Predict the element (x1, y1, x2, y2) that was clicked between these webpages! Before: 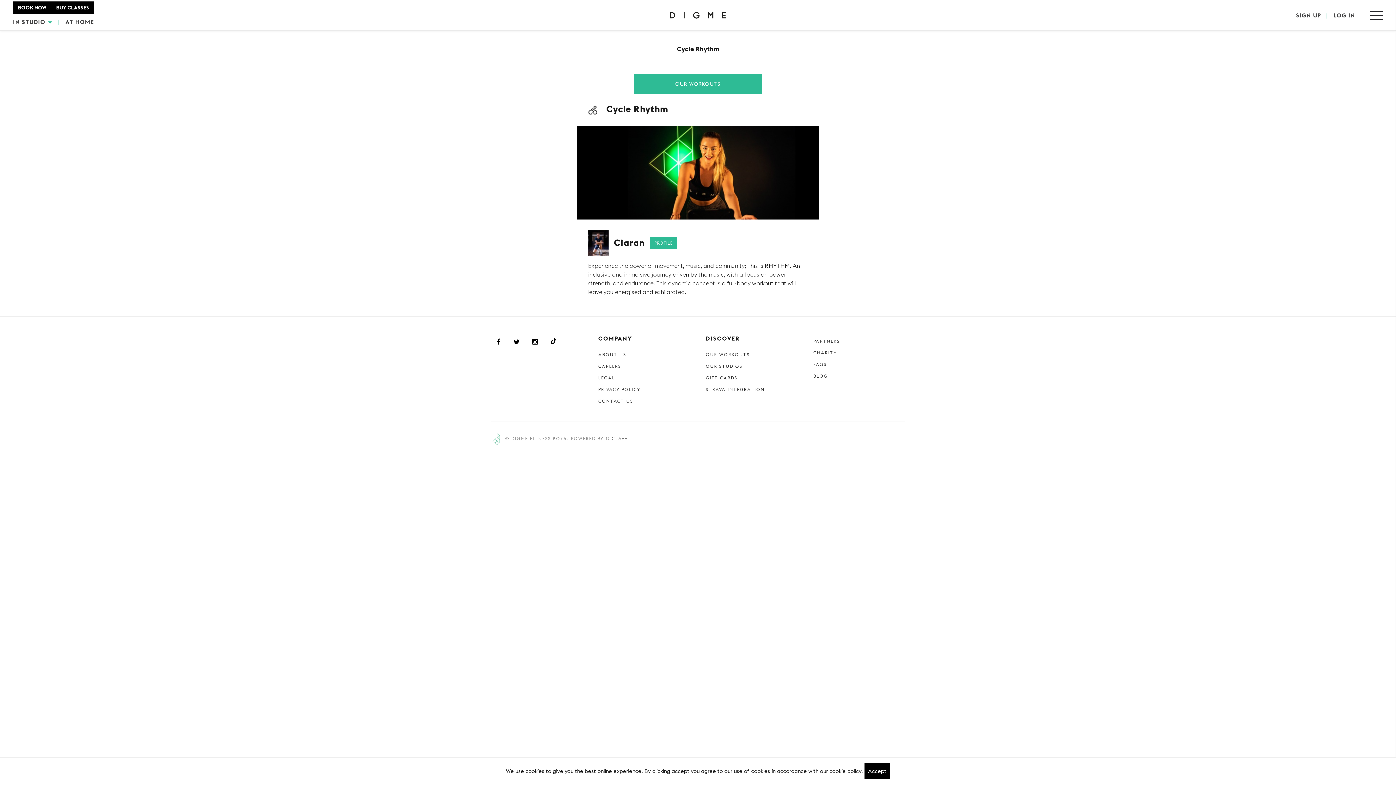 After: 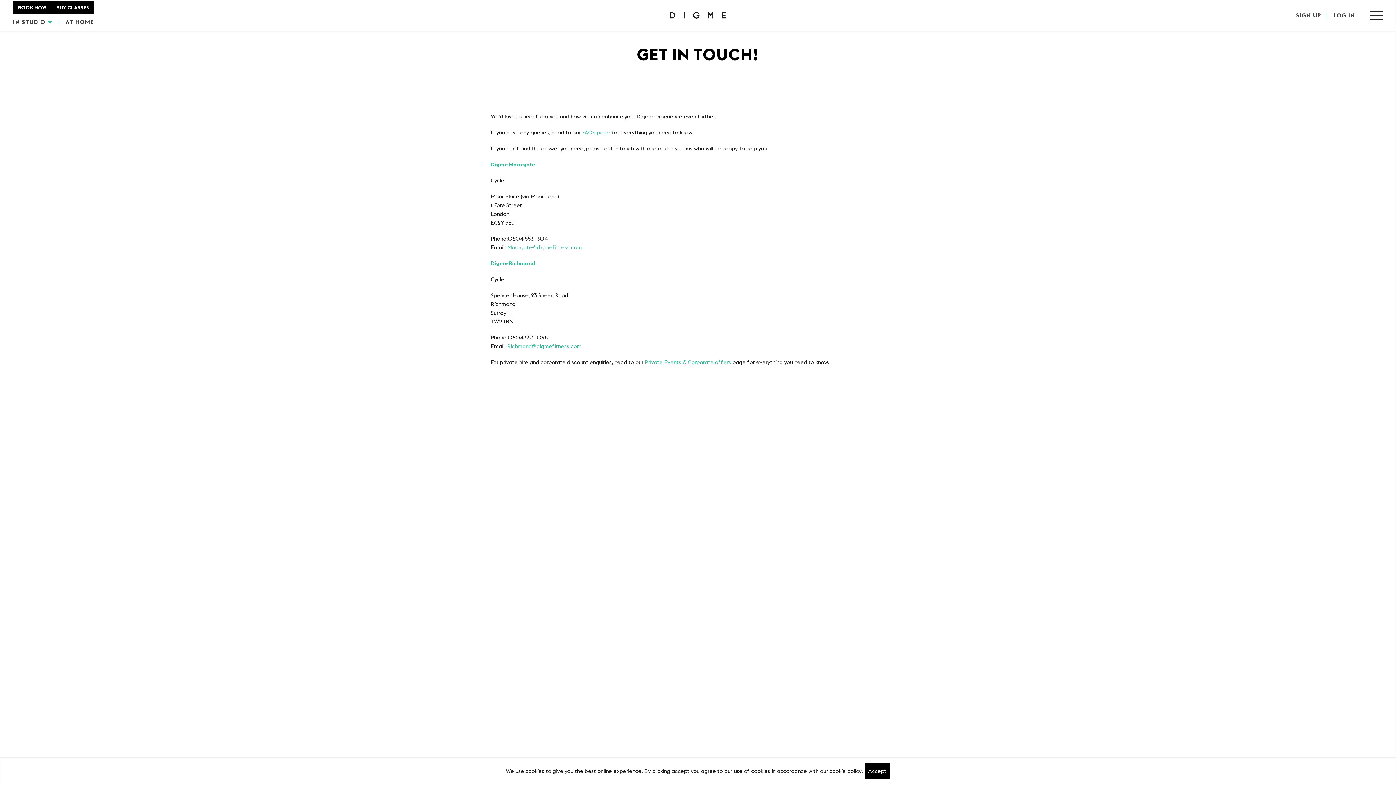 Action: label: CONTACT US bbox: (598, 398, 633, 403)